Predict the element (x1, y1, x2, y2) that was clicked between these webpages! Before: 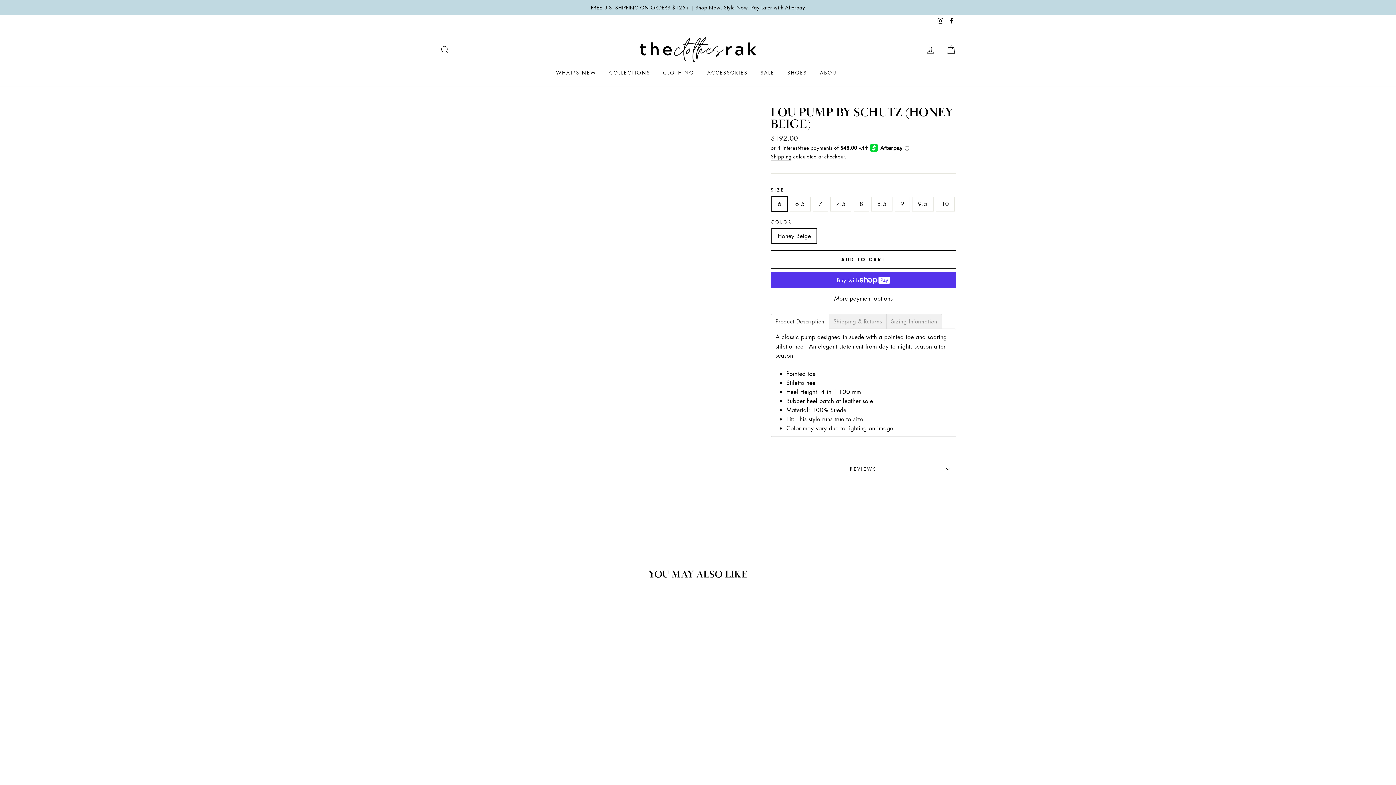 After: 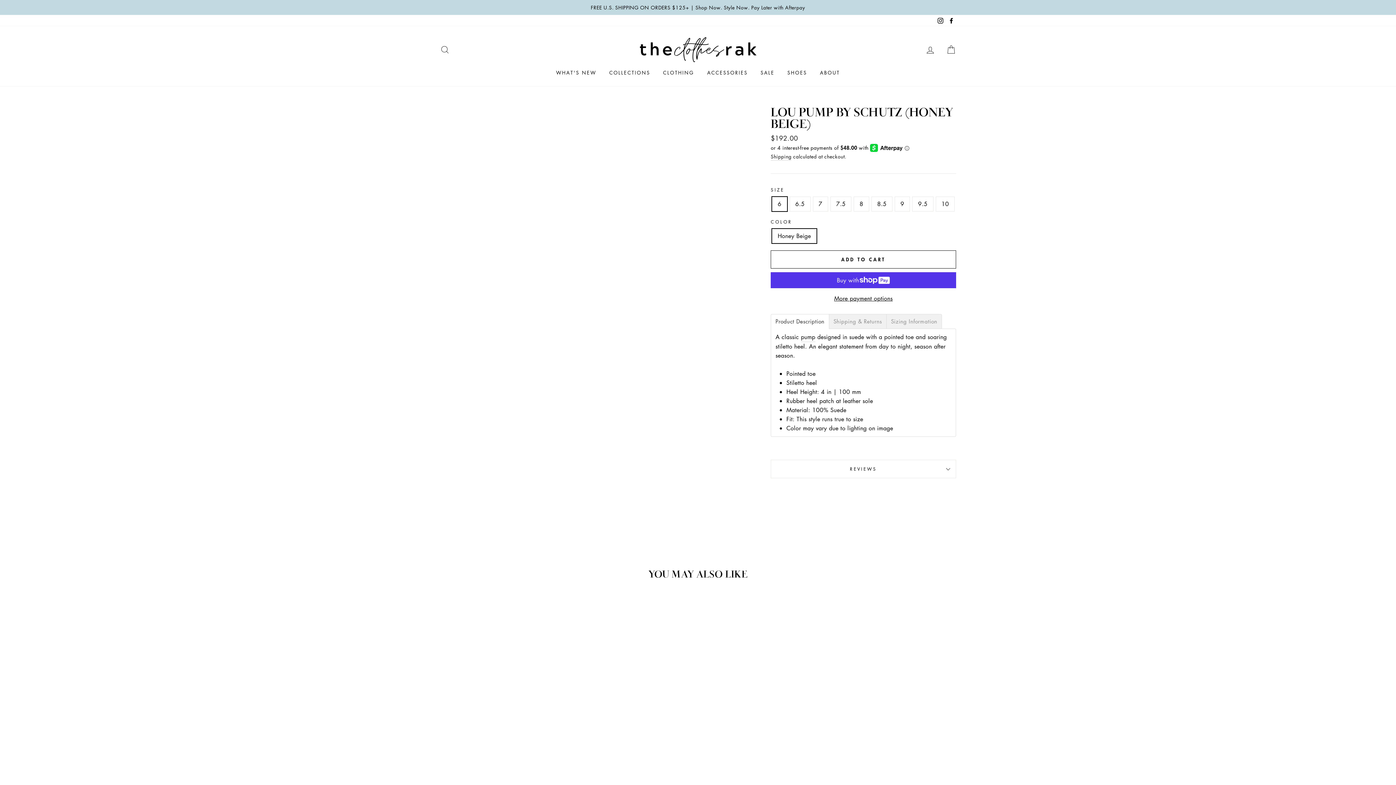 Action: label: LOU PUMP BY SCHUTZ (HONEY BEIGE)
$192.00 bbox: (440, 597, 536, 756)